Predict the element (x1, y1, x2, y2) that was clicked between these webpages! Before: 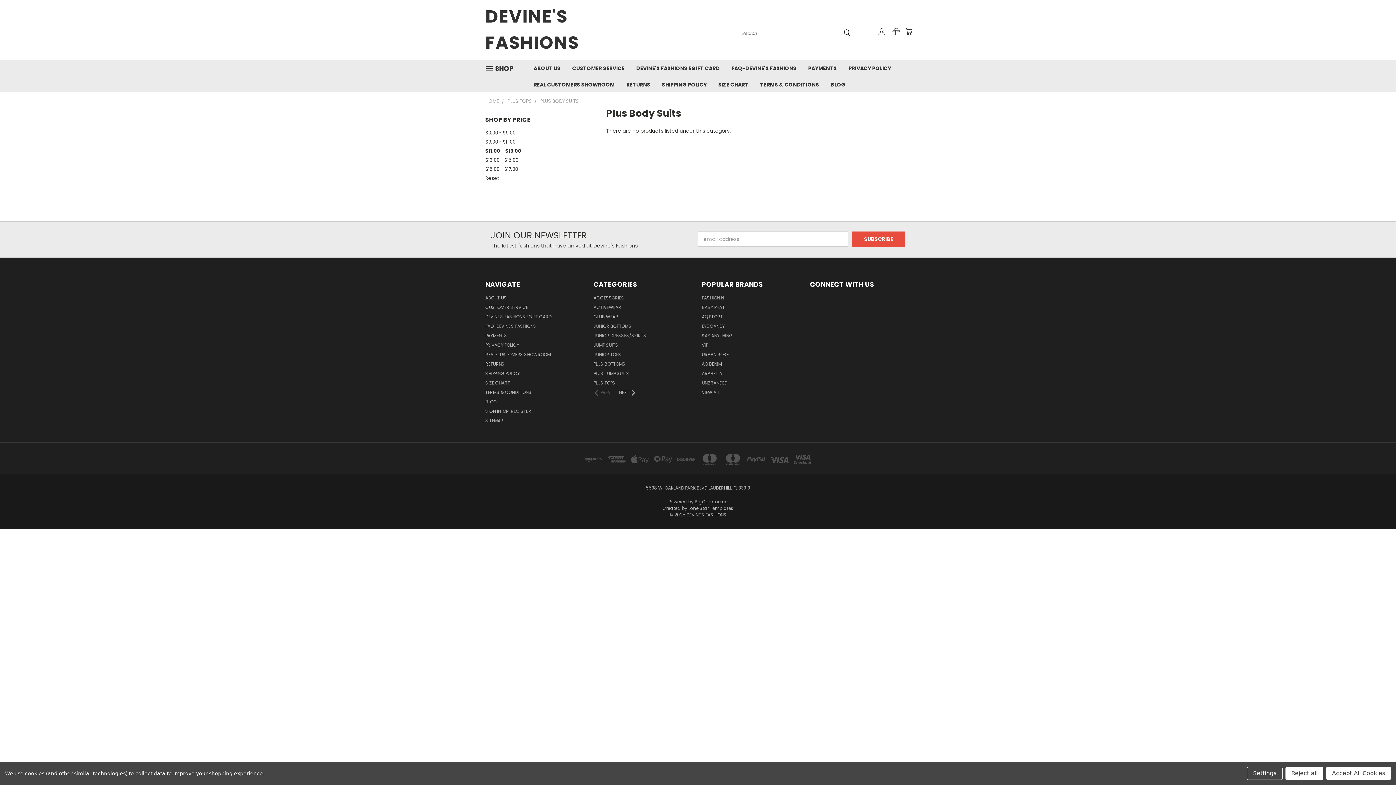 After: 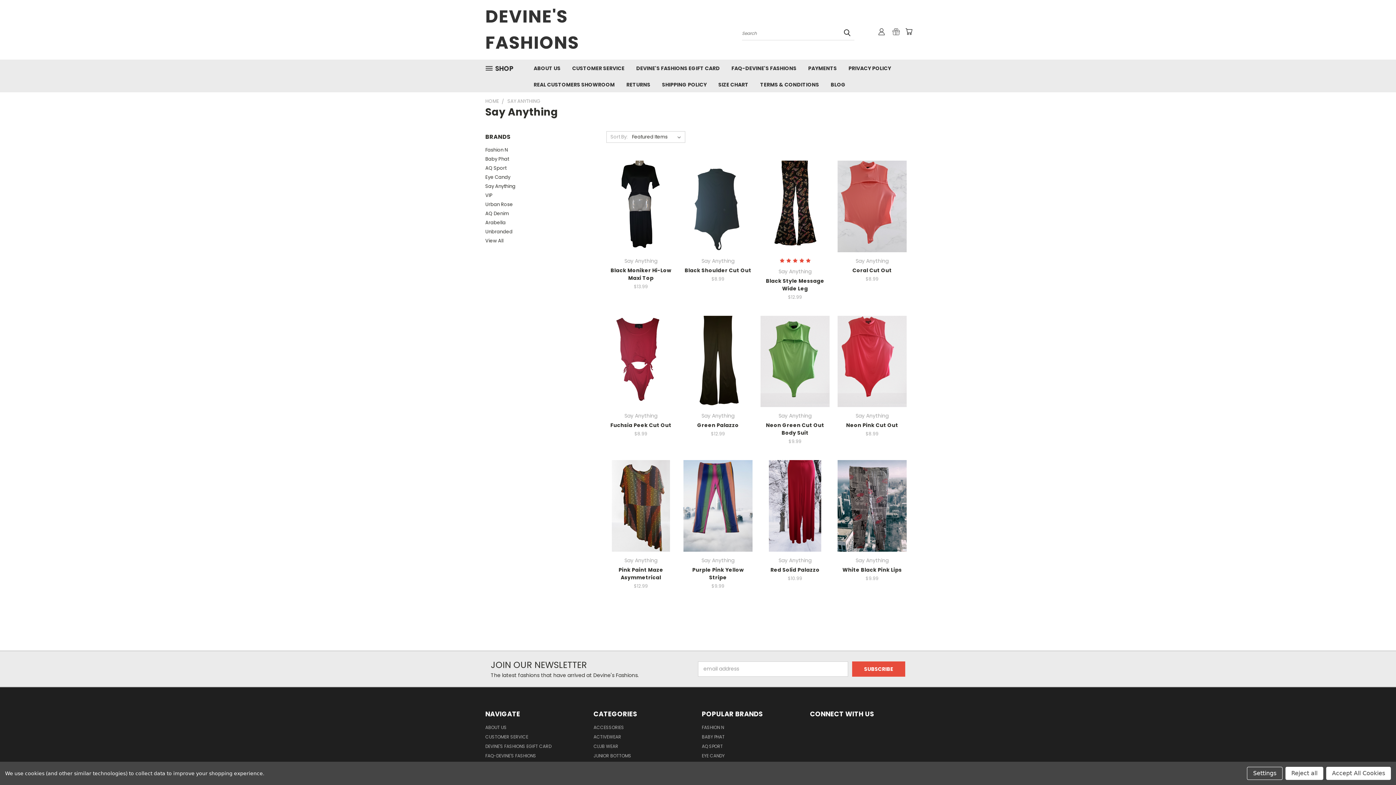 Action: label: SAY ANYTHING bbox: (702, 332, 732, 341)